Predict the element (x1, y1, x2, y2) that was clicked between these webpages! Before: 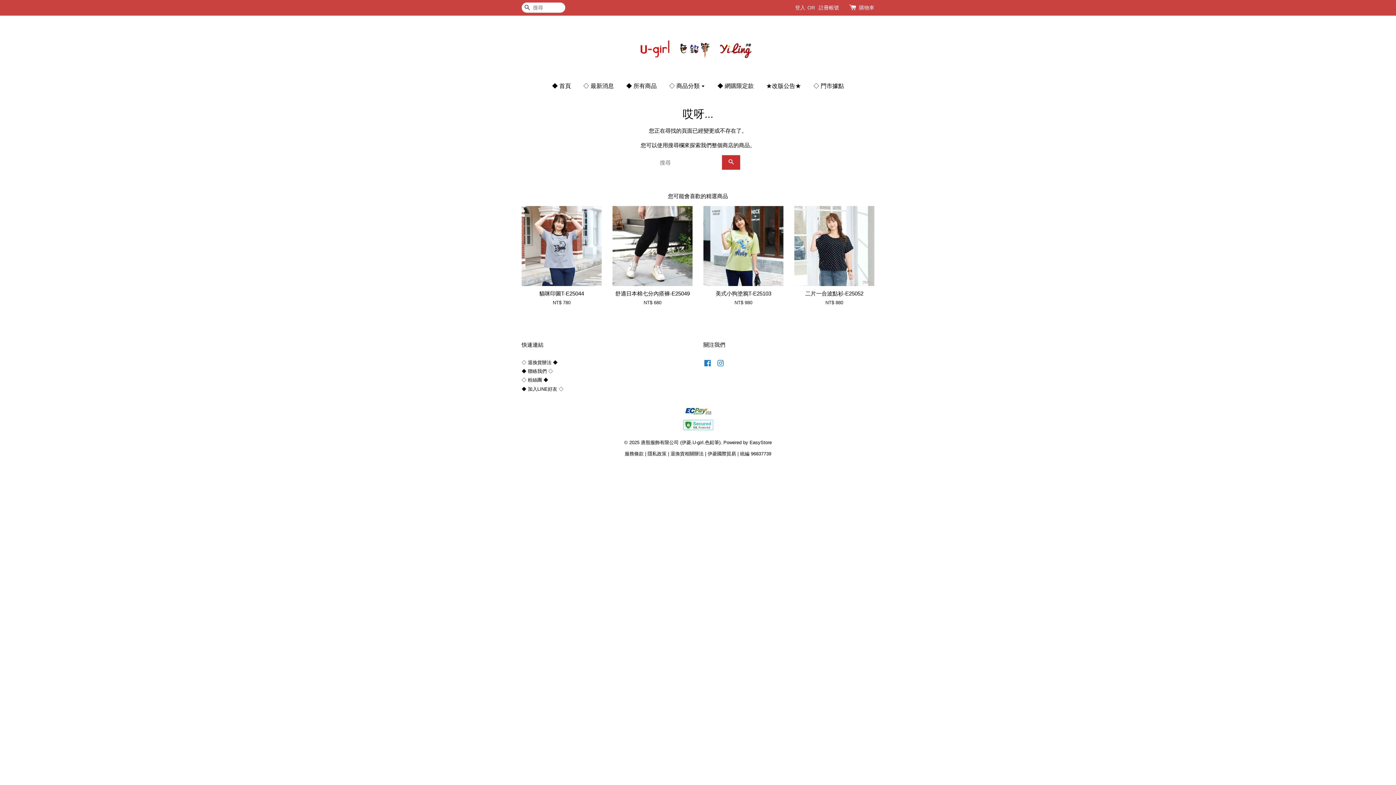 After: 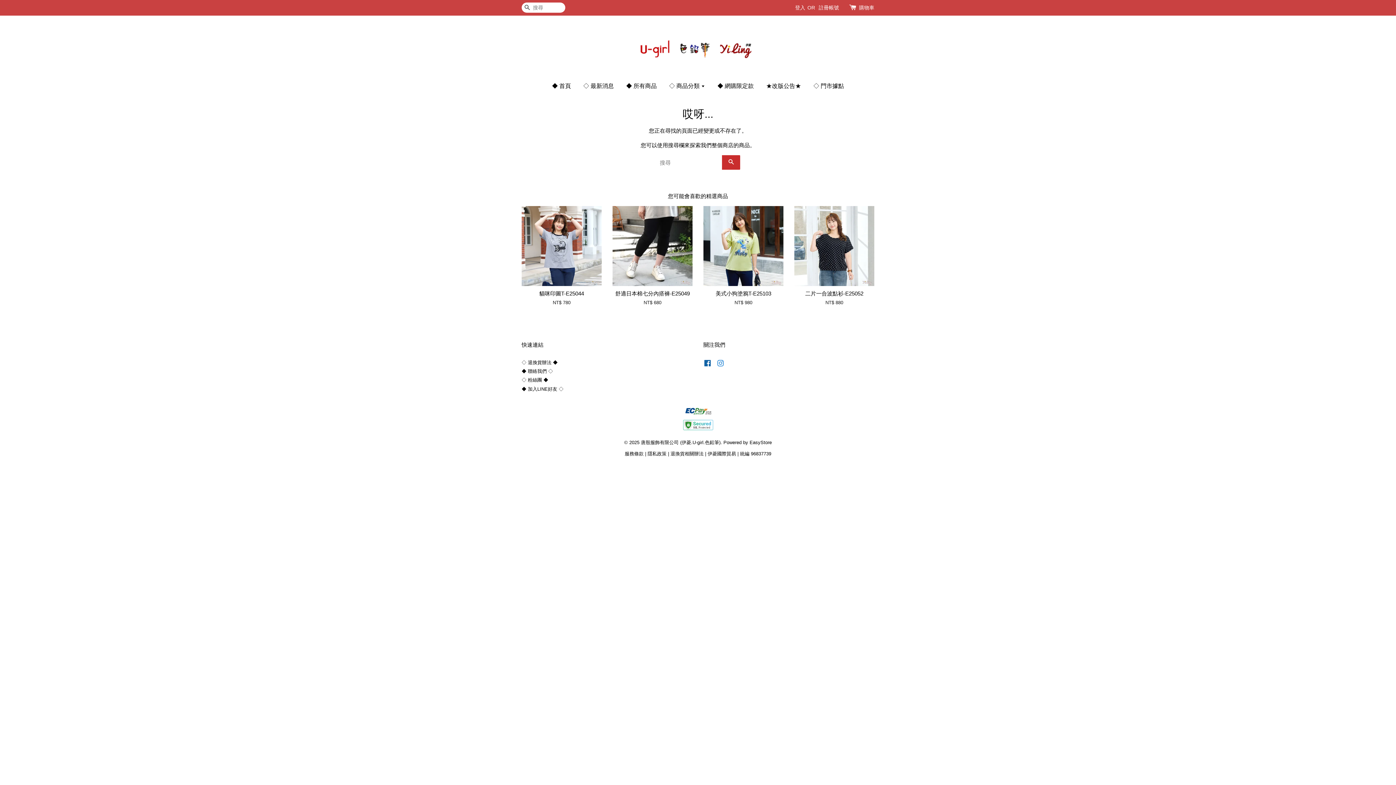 Action: bbox: (703, 362, 711, 367) label: Facebook